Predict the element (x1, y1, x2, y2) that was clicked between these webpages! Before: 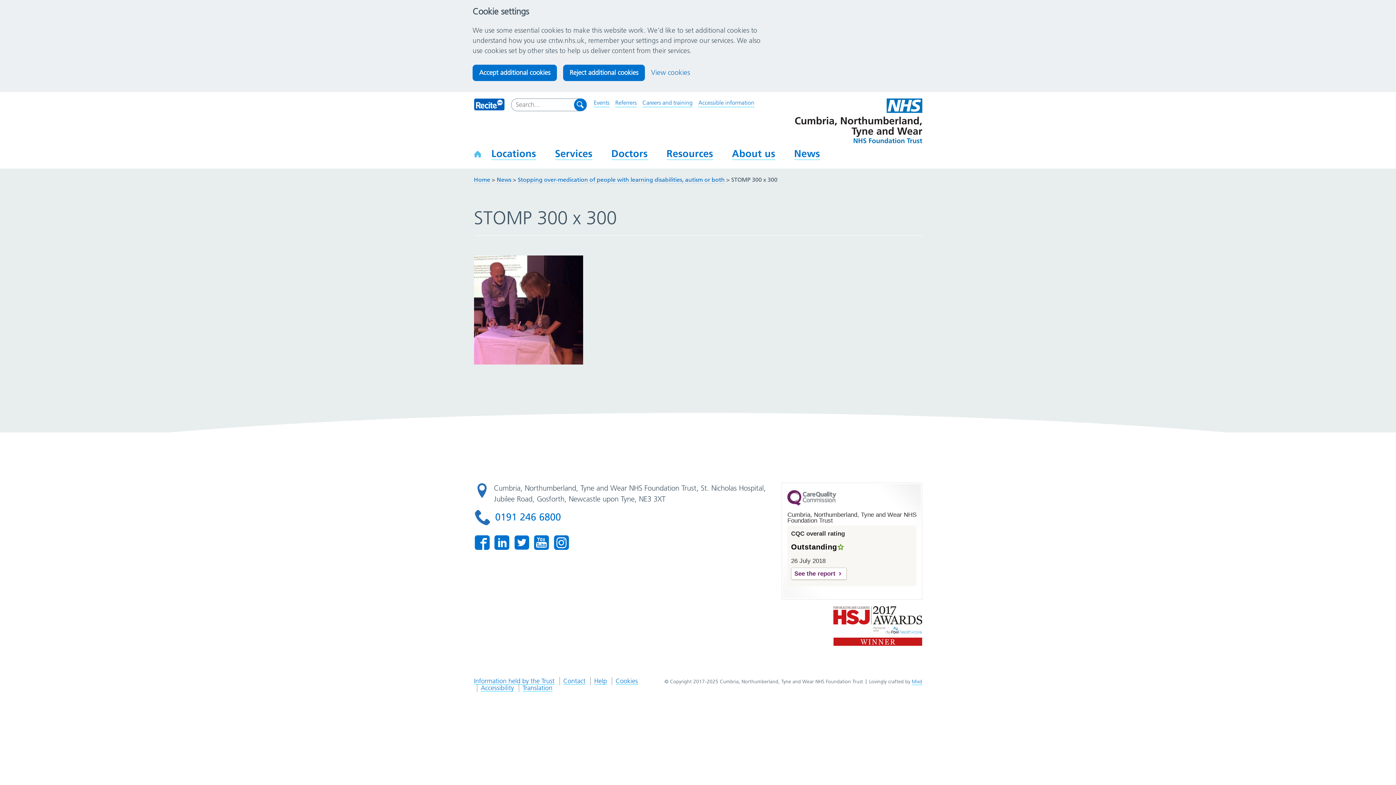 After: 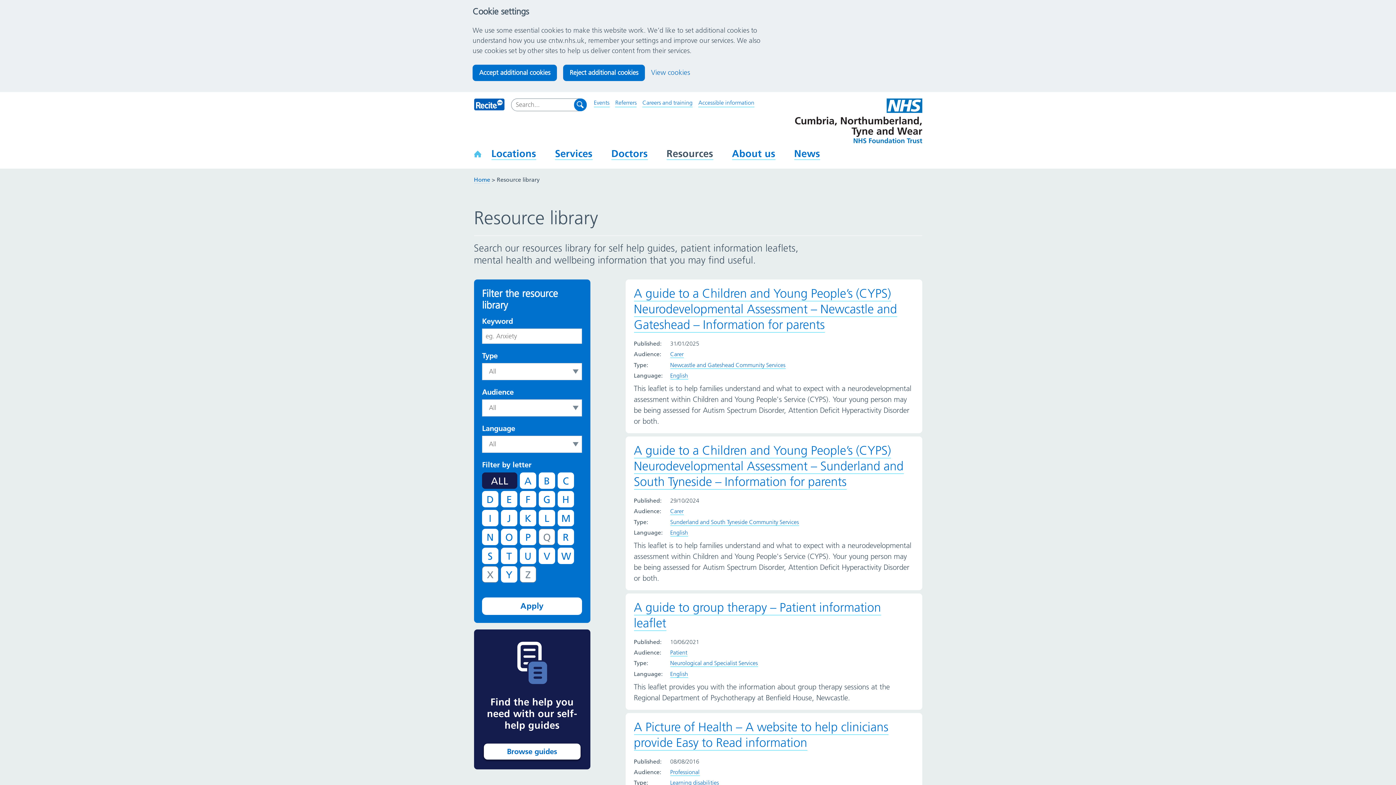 Action: bbox: (659, 144, 720, 165) label: Resources